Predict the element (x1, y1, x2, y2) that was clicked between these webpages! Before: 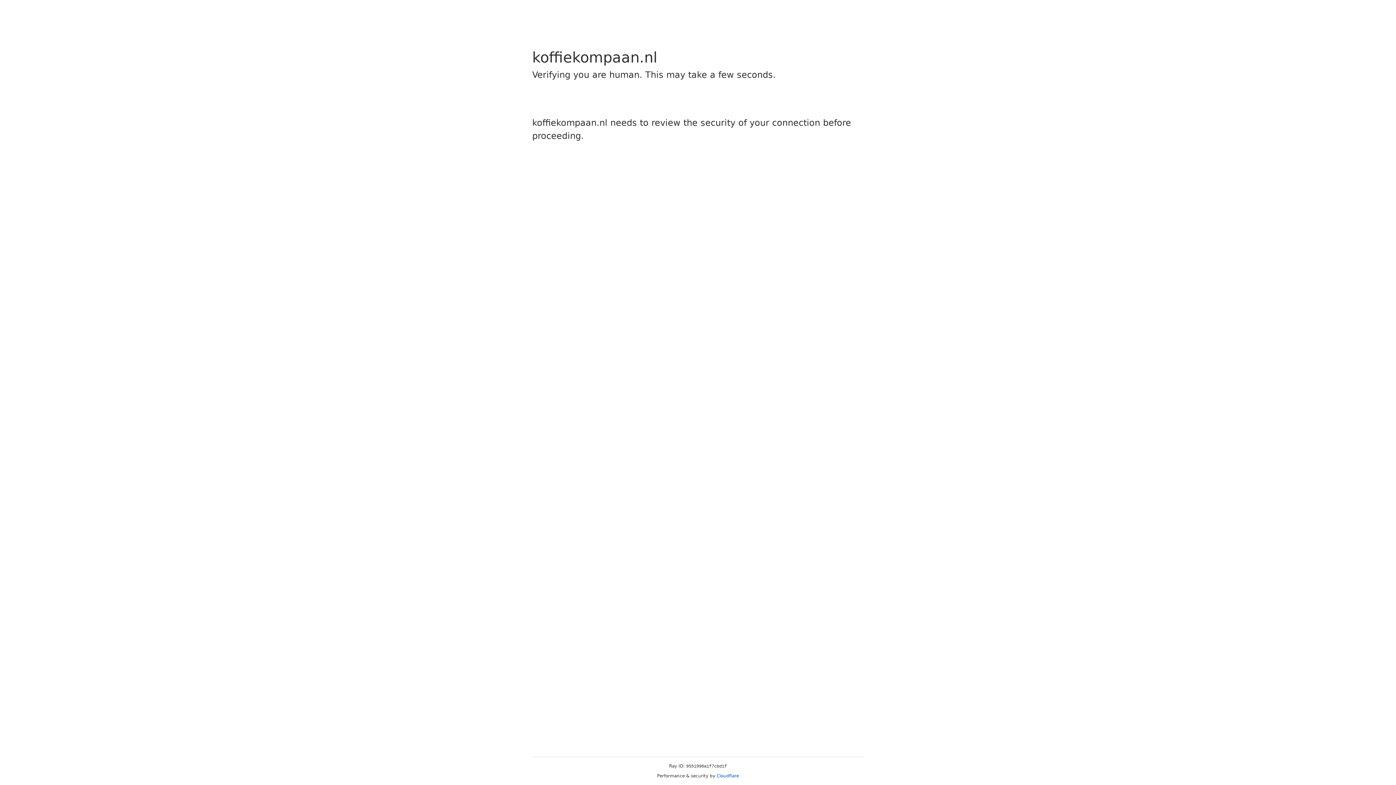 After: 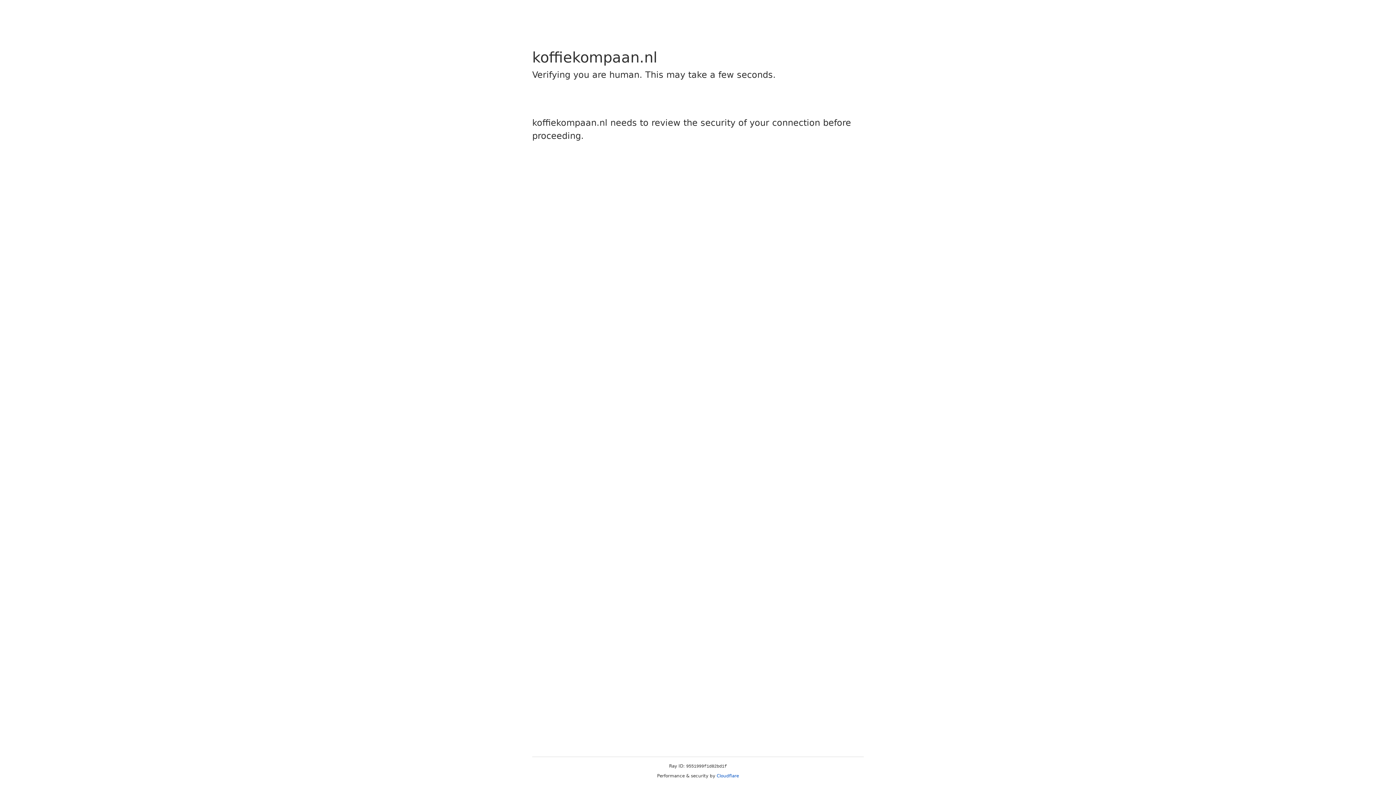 Action: label: Cloudflare bbox: (716, 773, 739, 778)